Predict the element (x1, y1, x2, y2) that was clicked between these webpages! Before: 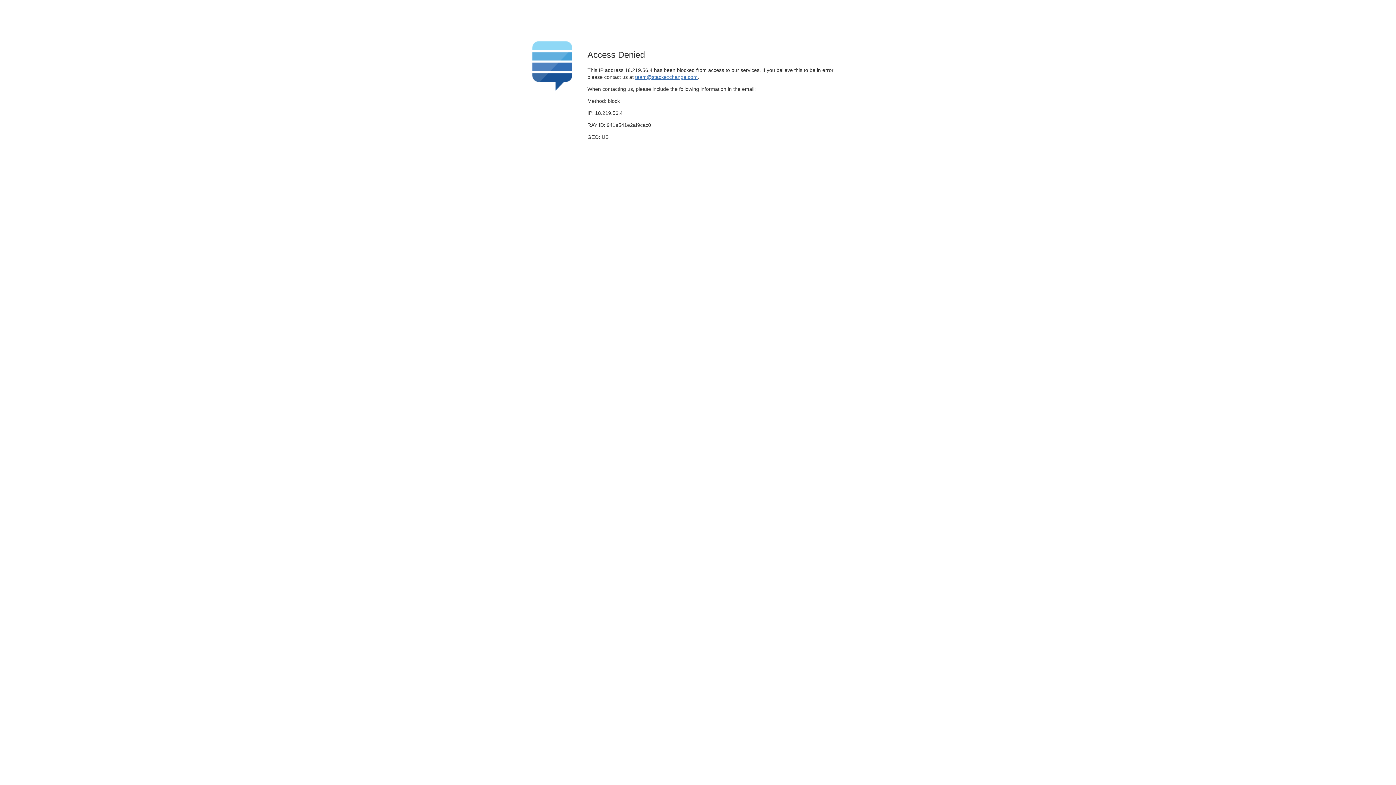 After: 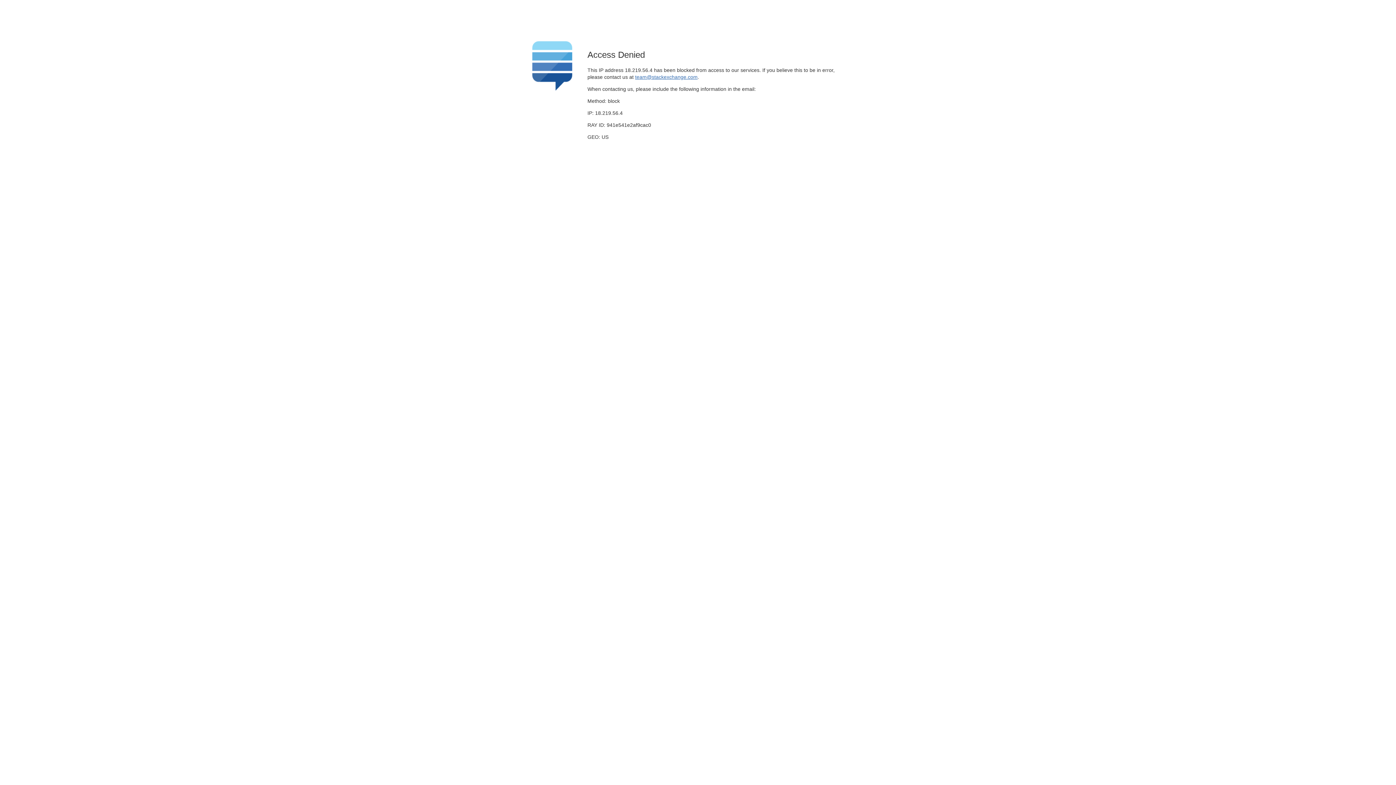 Action: label: team@stackexchange.com bbox: (635, 74, 697, 79)